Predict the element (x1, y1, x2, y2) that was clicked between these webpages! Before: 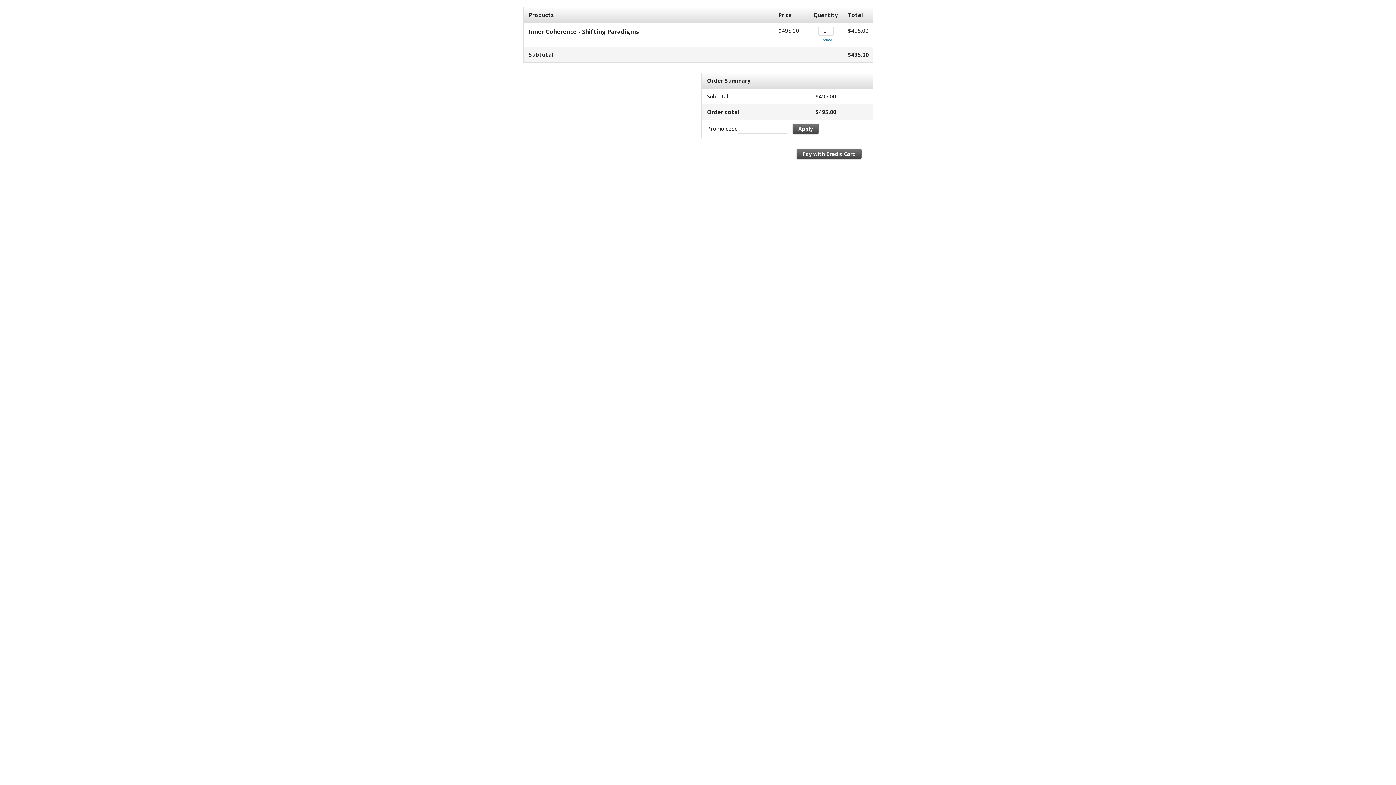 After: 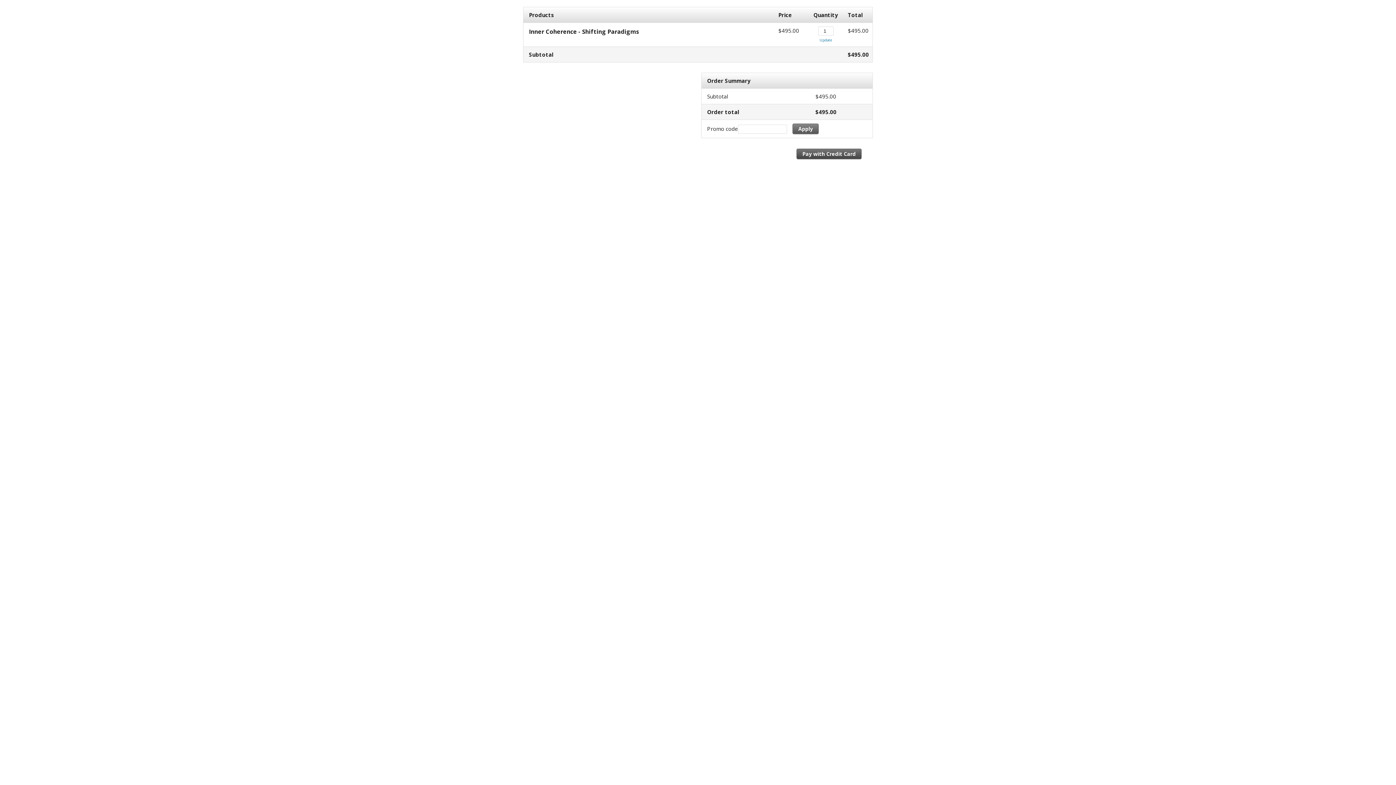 Action: label: Apply bbox: (792, 123, 818, 134)